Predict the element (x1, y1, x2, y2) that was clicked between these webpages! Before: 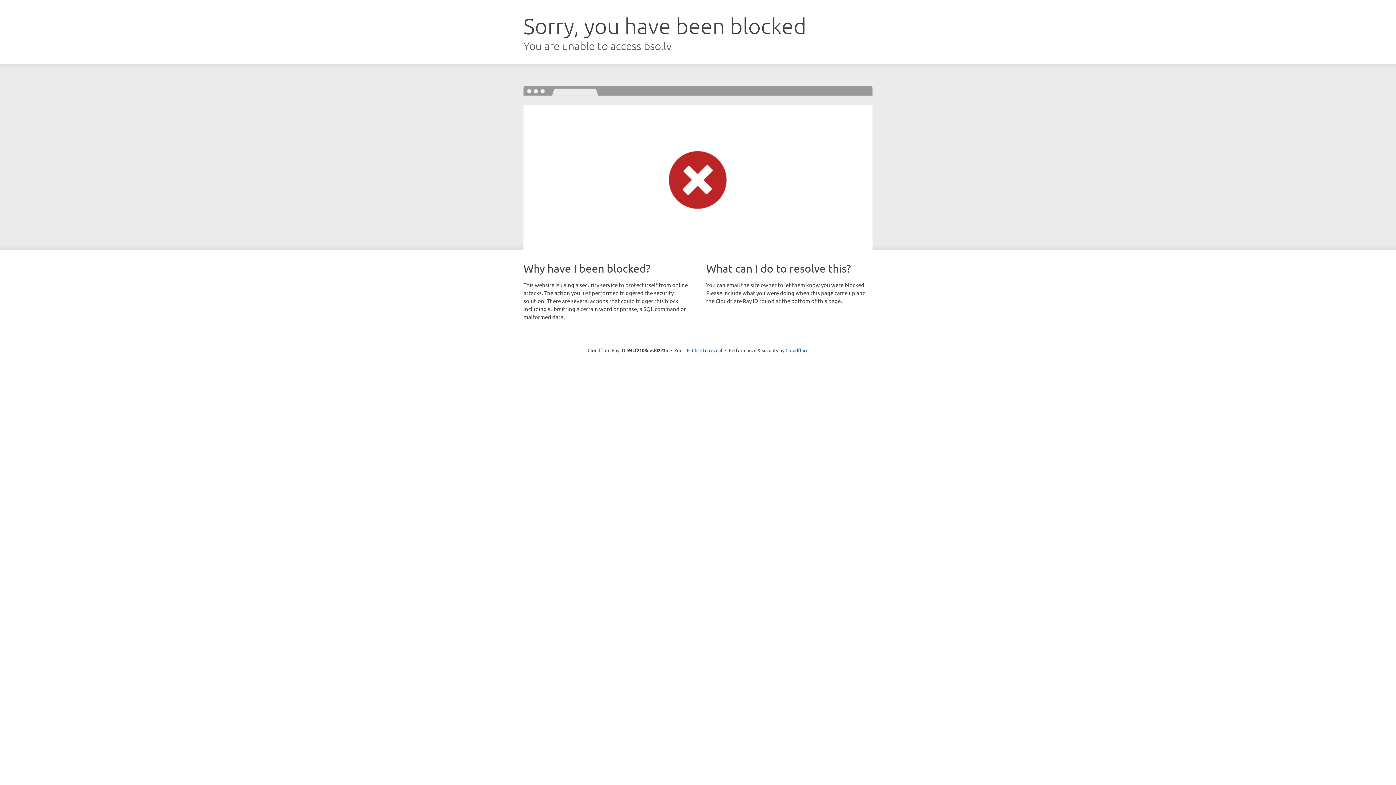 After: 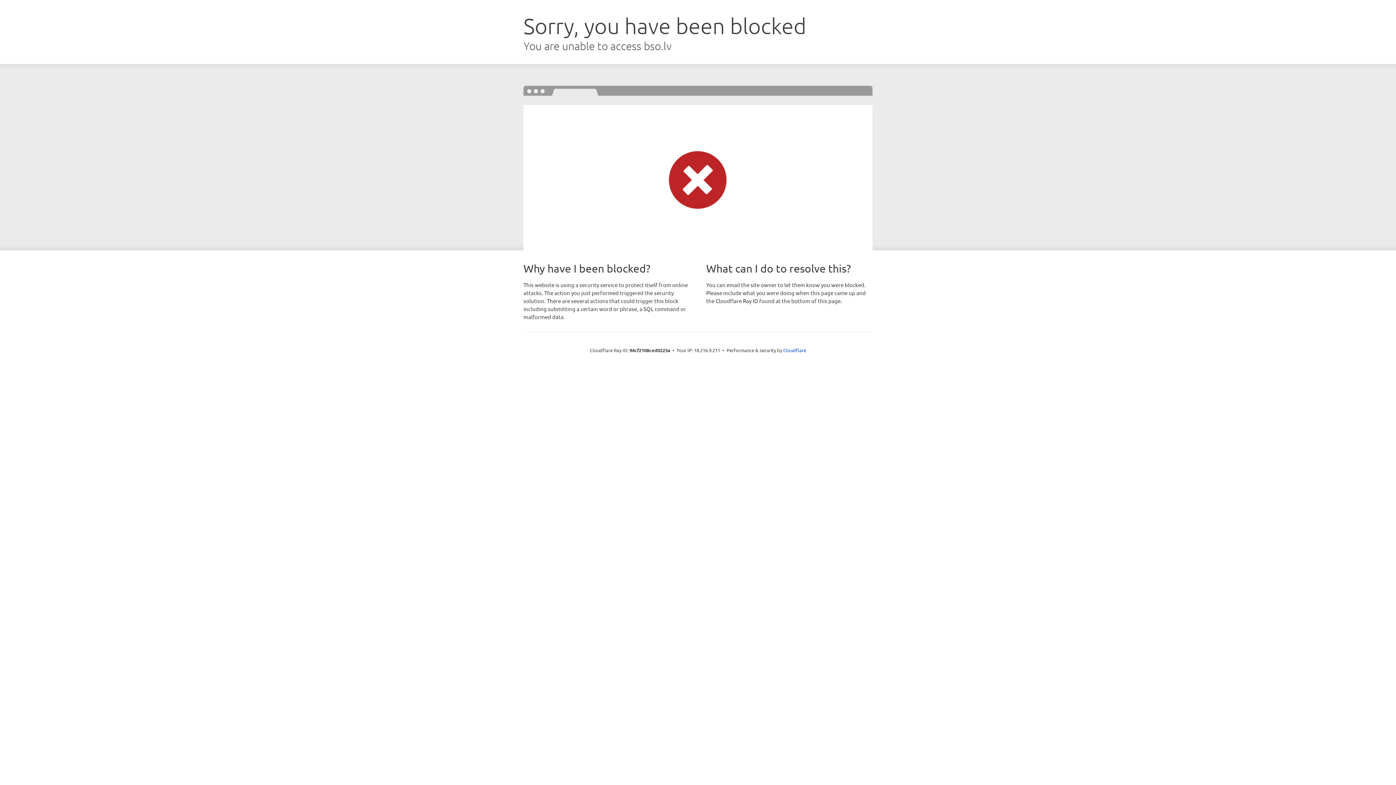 Action: bbox: (692, 346, 722, 353) label: Click to reveal